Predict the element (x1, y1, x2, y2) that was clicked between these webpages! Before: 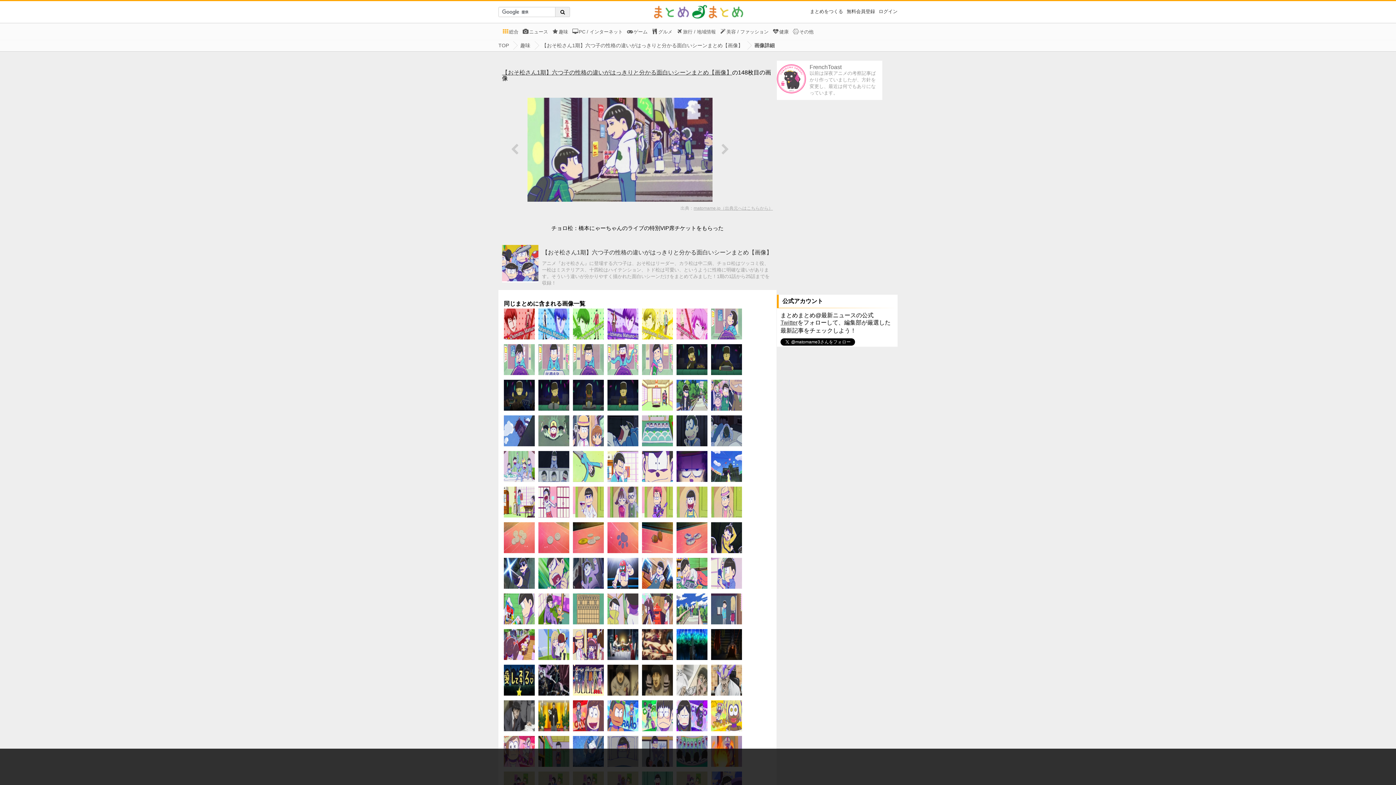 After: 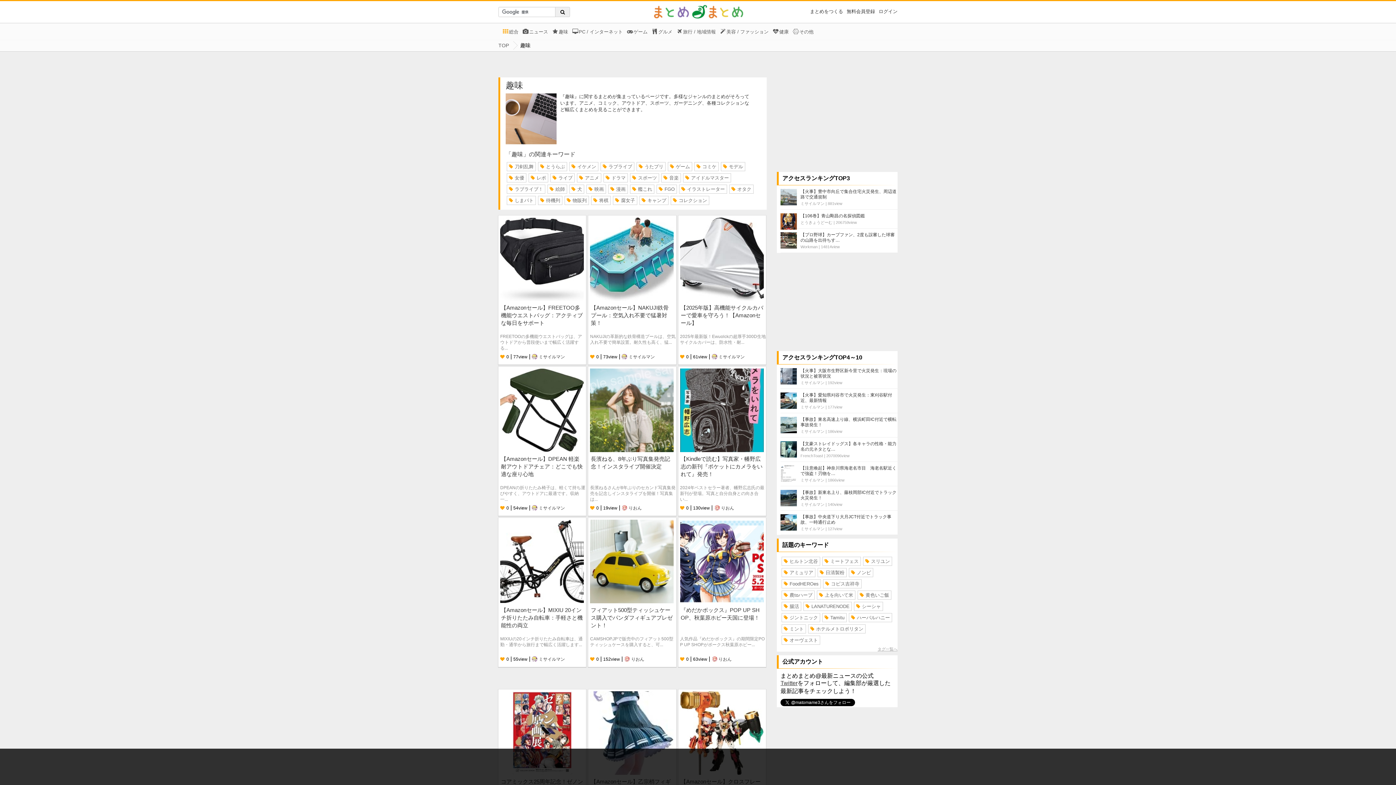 Action: bbox: (551, 28, 568, 34) label: 趣味